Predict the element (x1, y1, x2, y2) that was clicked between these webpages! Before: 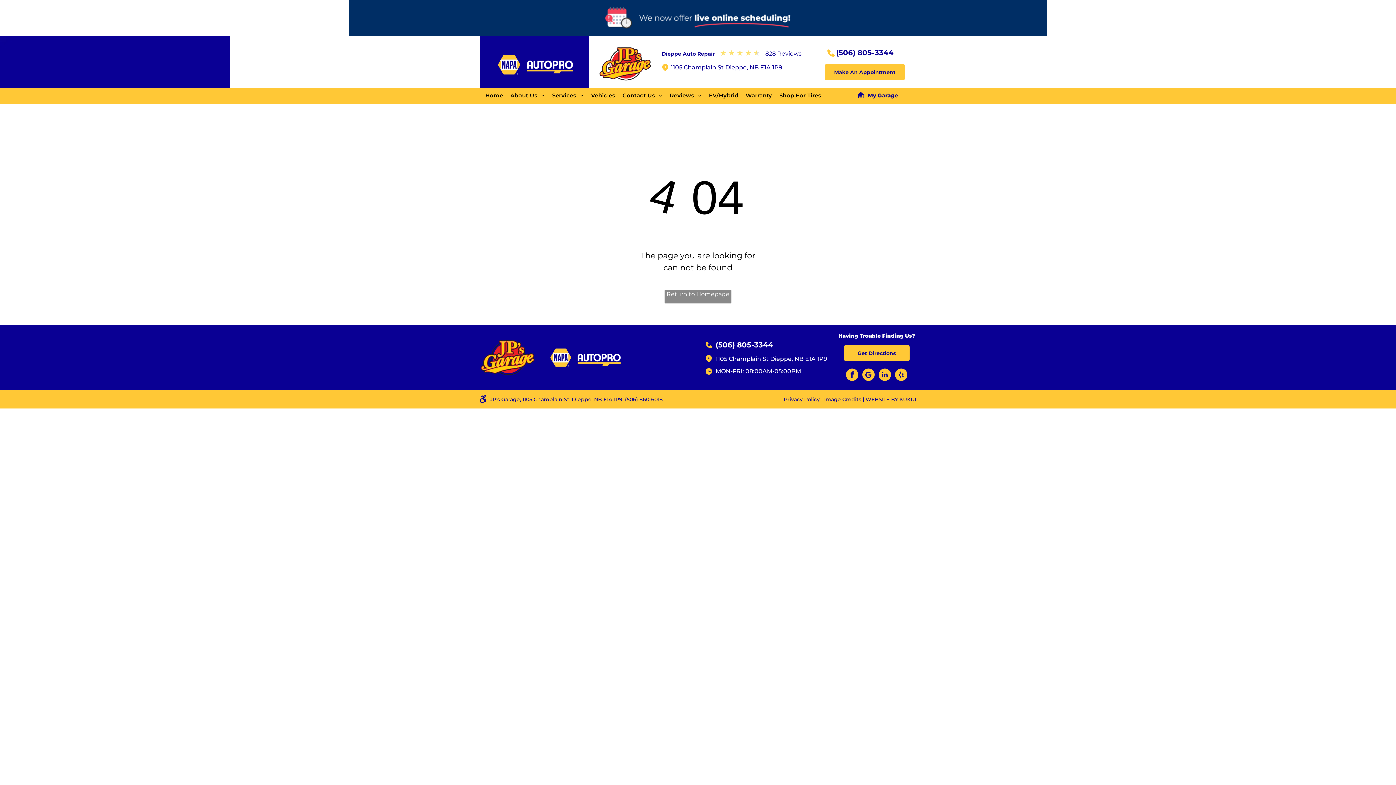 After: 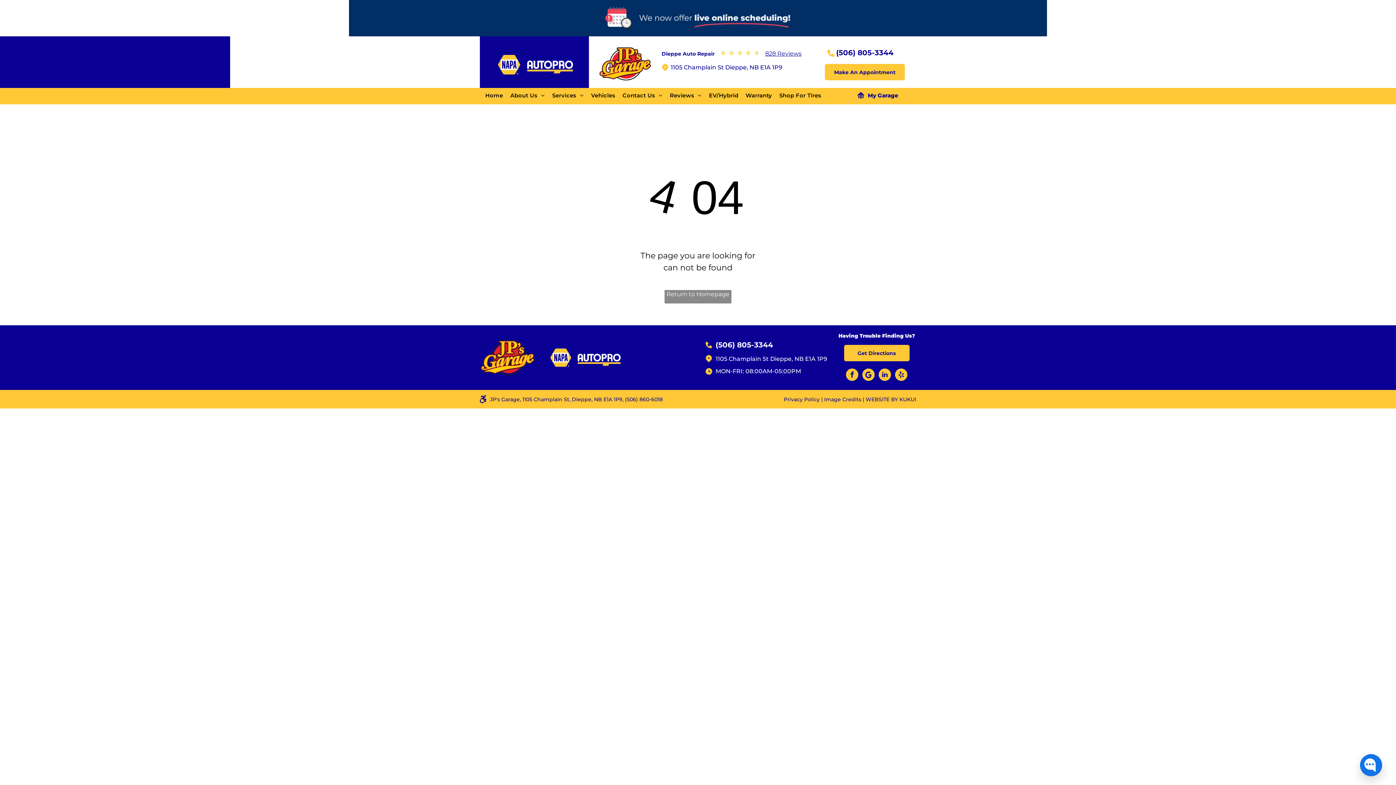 Action: bbox: (836, 48, 893, 57) label: (506) 805-3344